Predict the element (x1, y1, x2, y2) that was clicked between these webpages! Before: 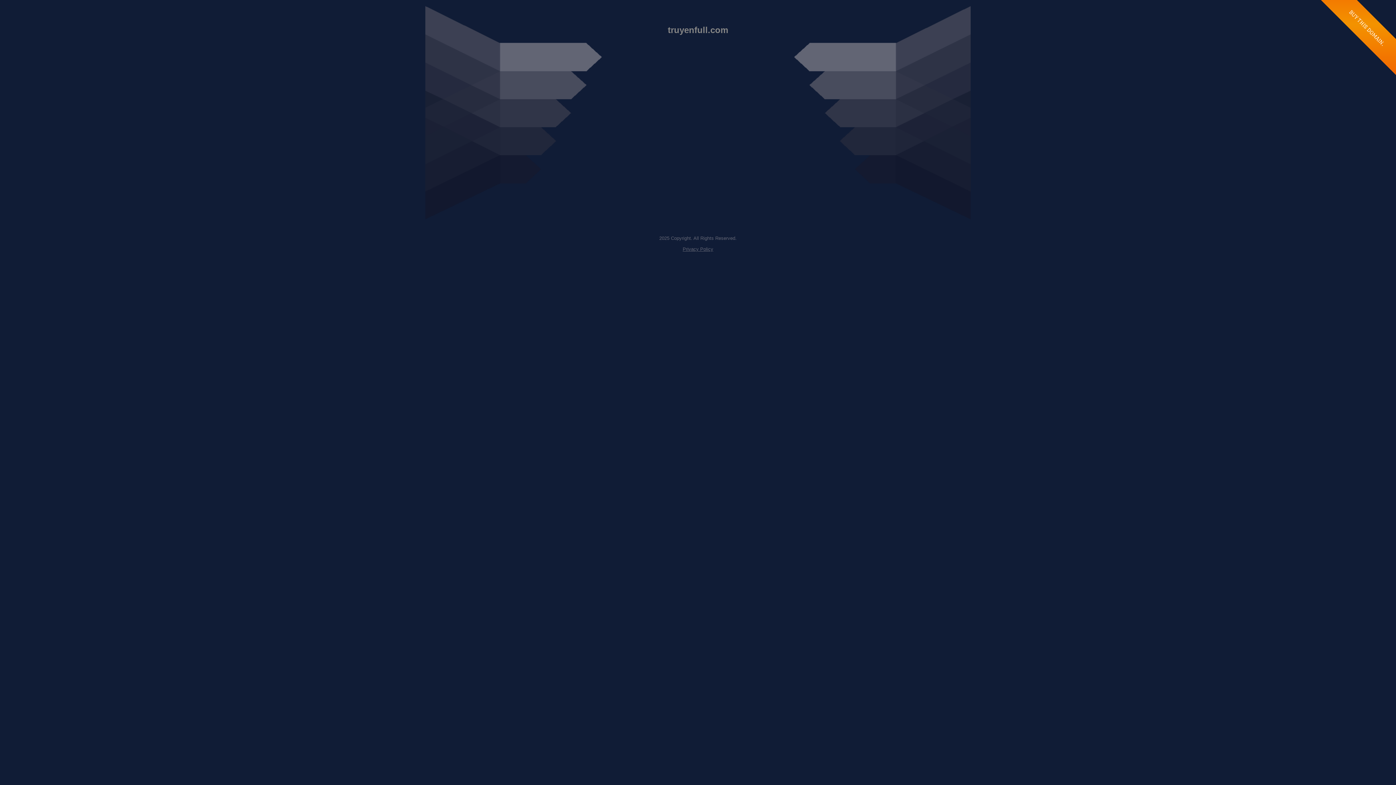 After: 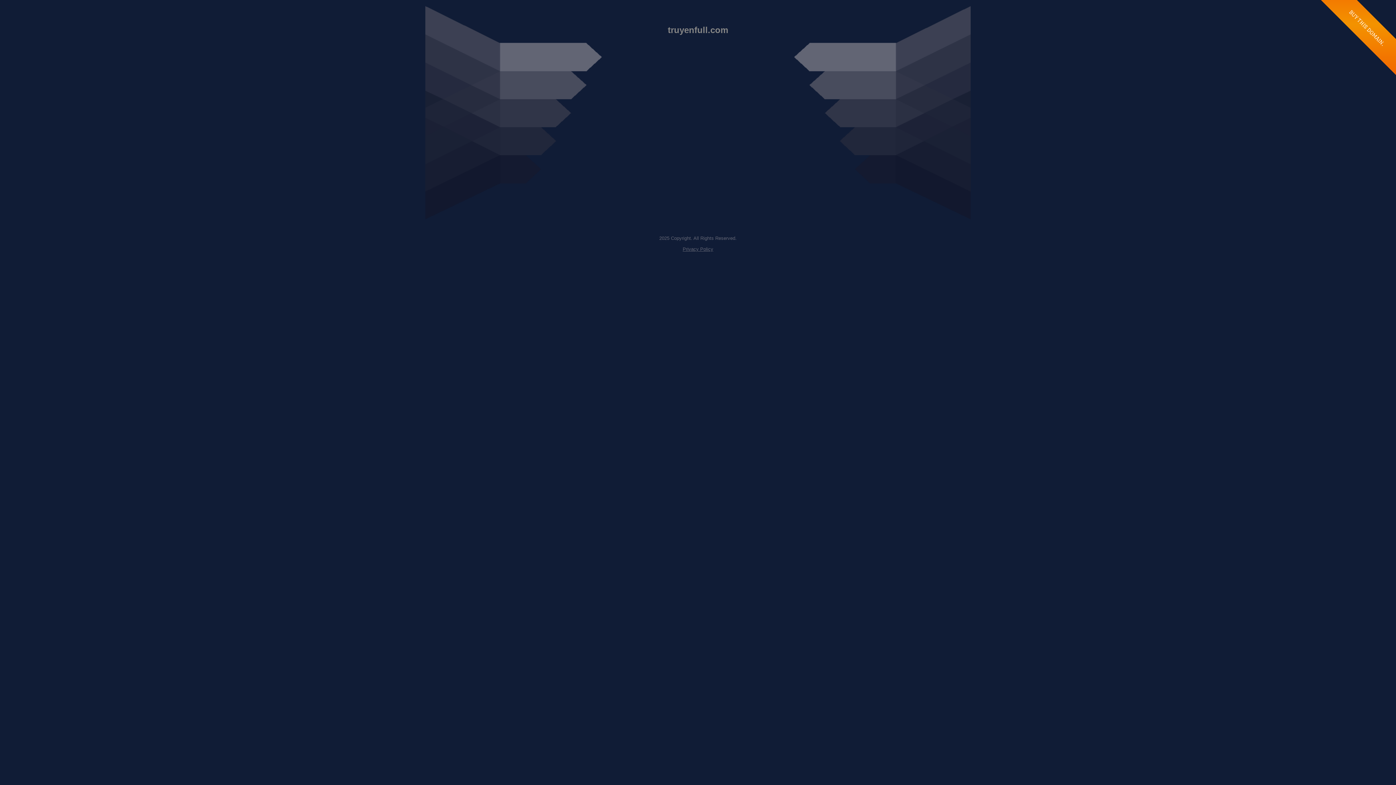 Action: bbox: (682, 246, 713, 252) label: Privacy Policy